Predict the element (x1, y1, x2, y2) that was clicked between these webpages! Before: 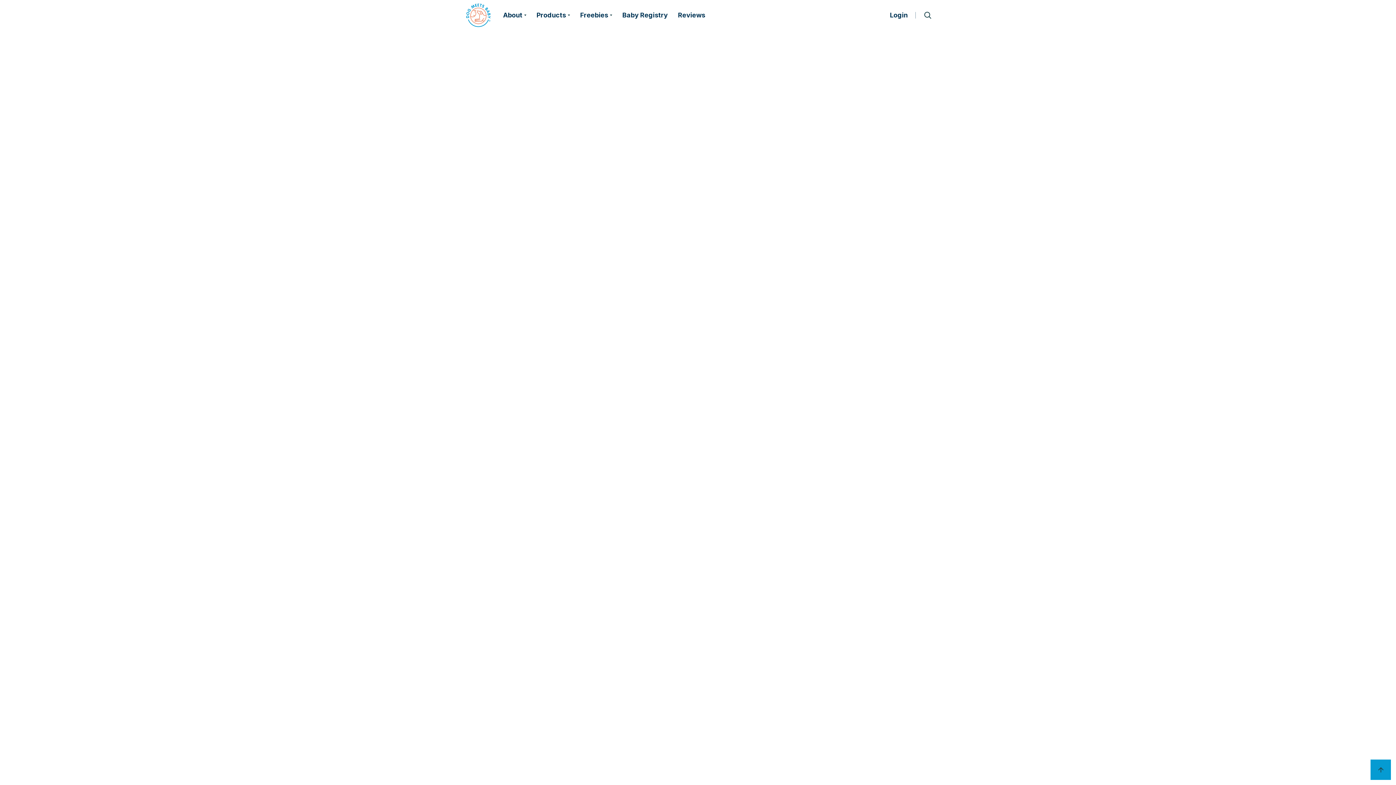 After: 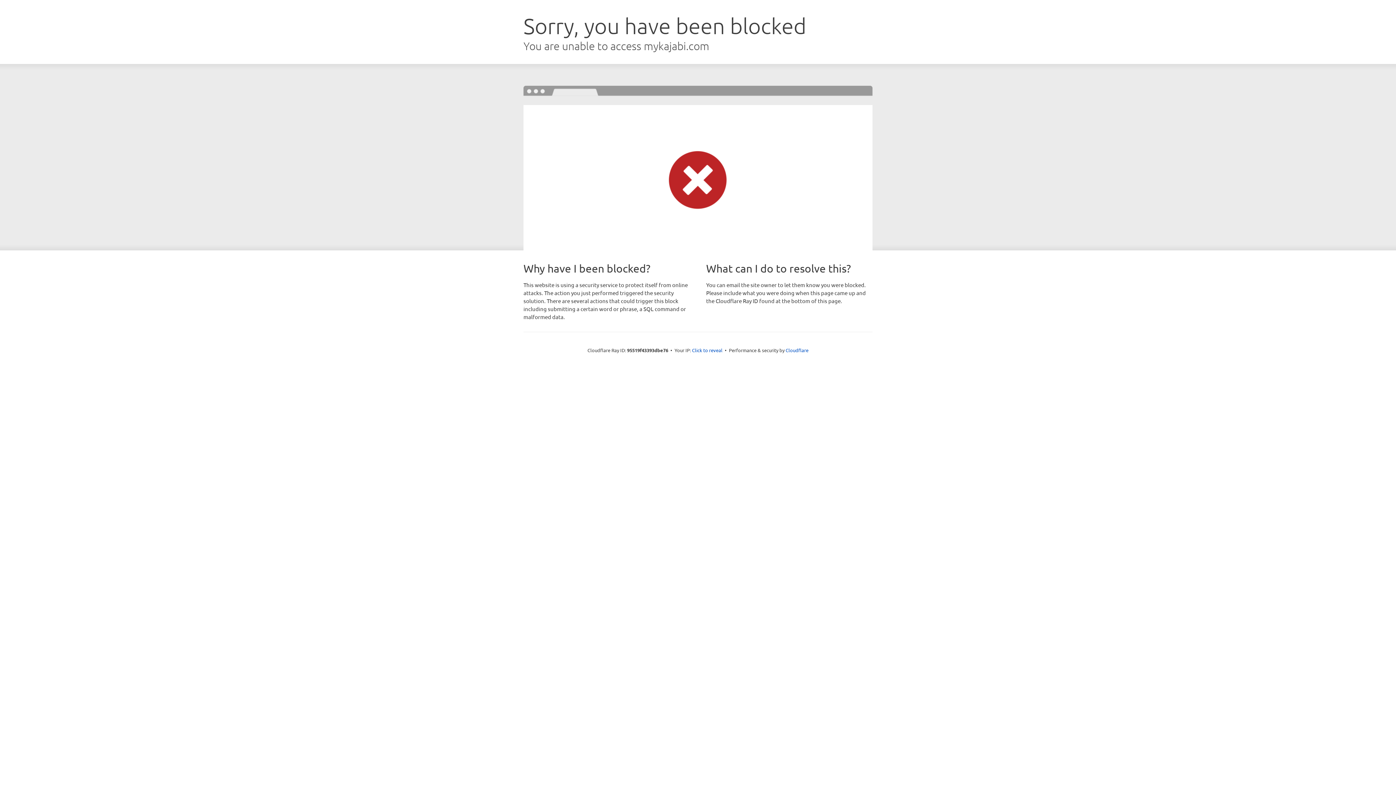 Action: label: Login bbox: (675, 346, 712, 354)